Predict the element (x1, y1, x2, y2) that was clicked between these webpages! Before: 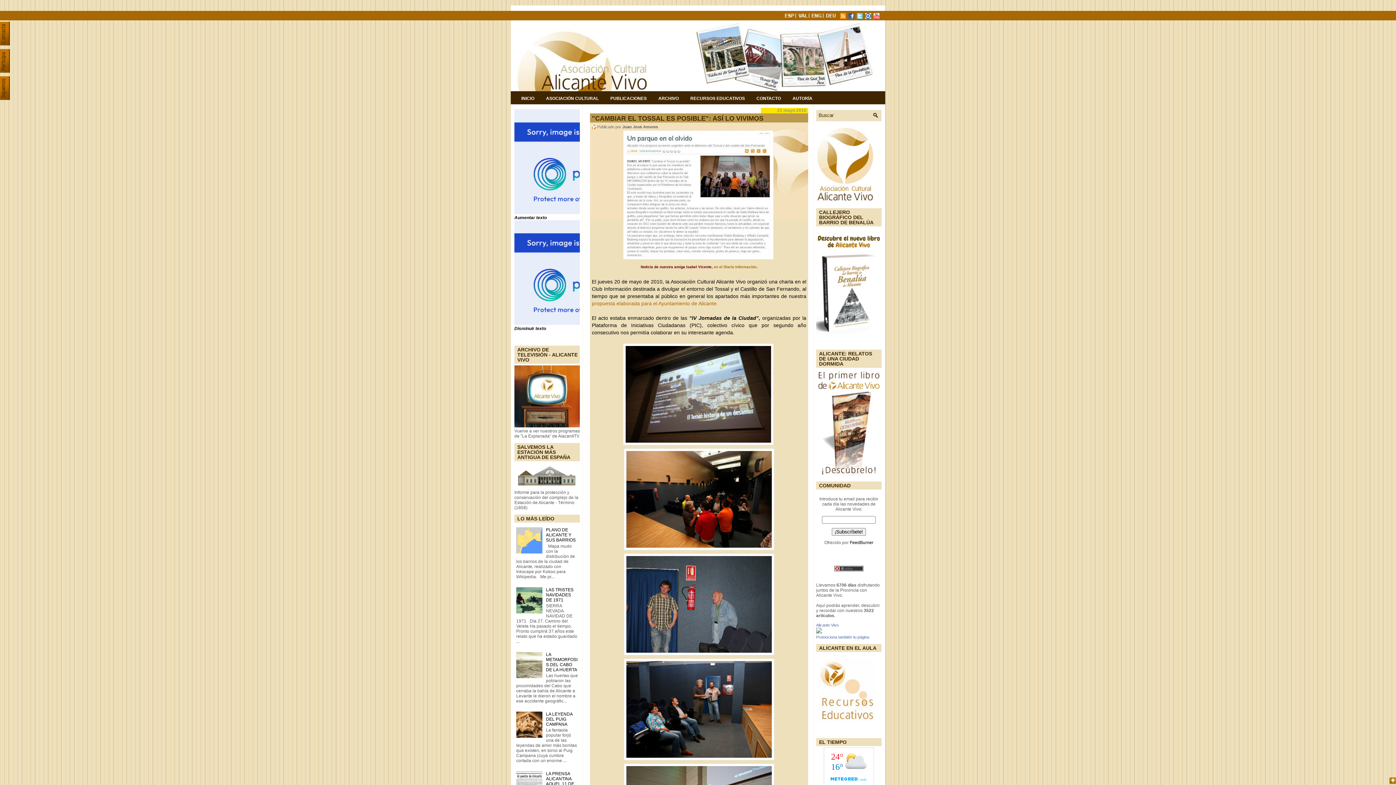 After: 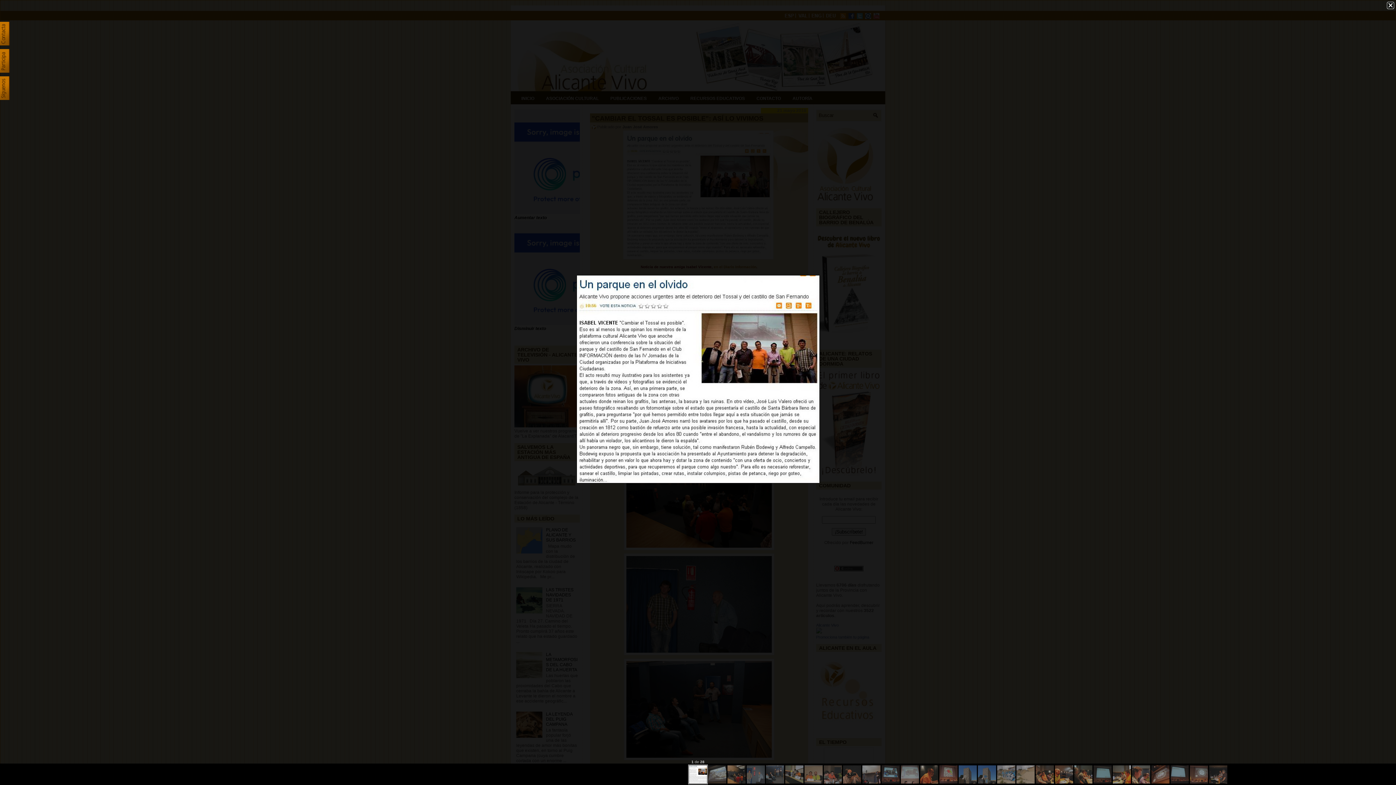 Action: bbox: (623, 256, 775, 262)